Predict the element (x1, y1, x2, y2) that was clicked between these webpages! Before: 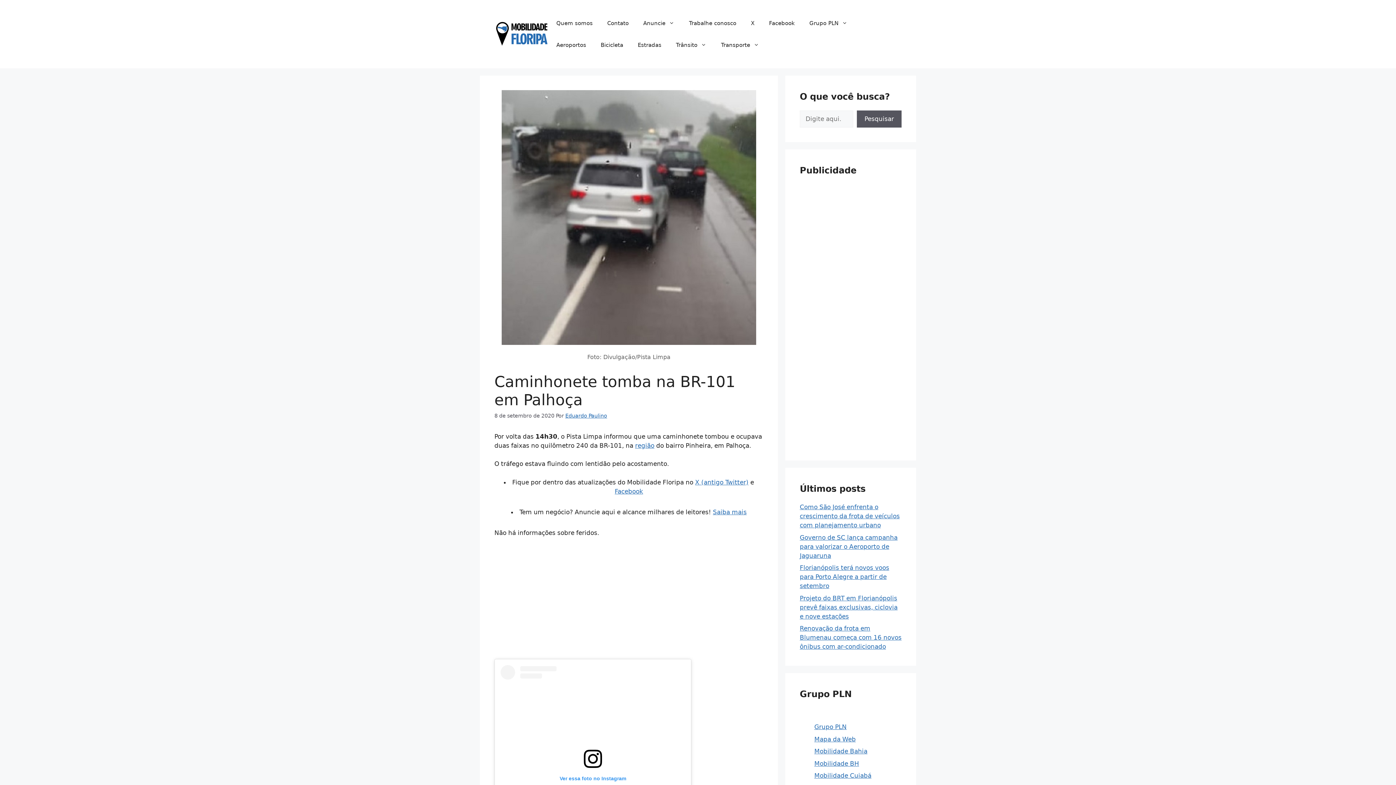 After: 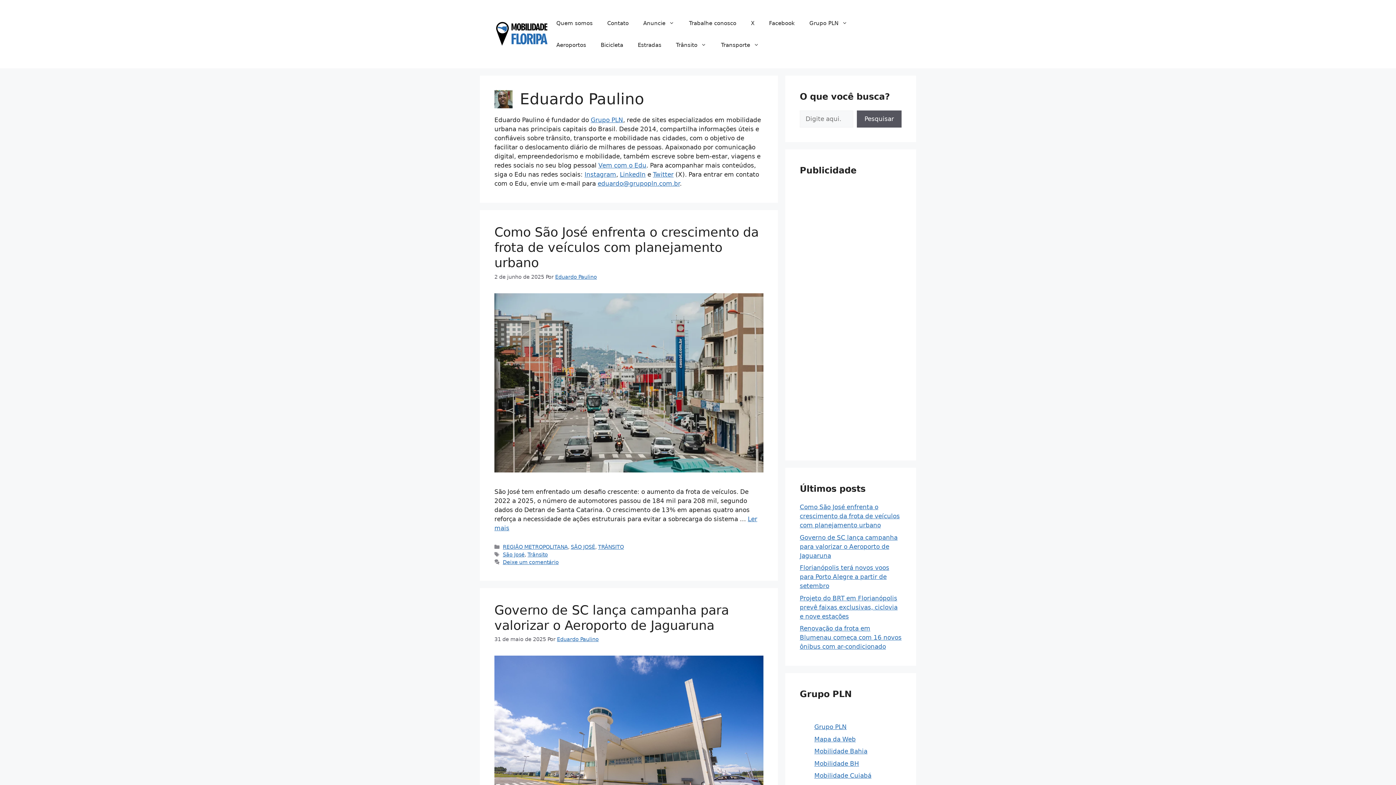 Action: bbox: (565, 412, 607, 418) label: Eduardo Paulino